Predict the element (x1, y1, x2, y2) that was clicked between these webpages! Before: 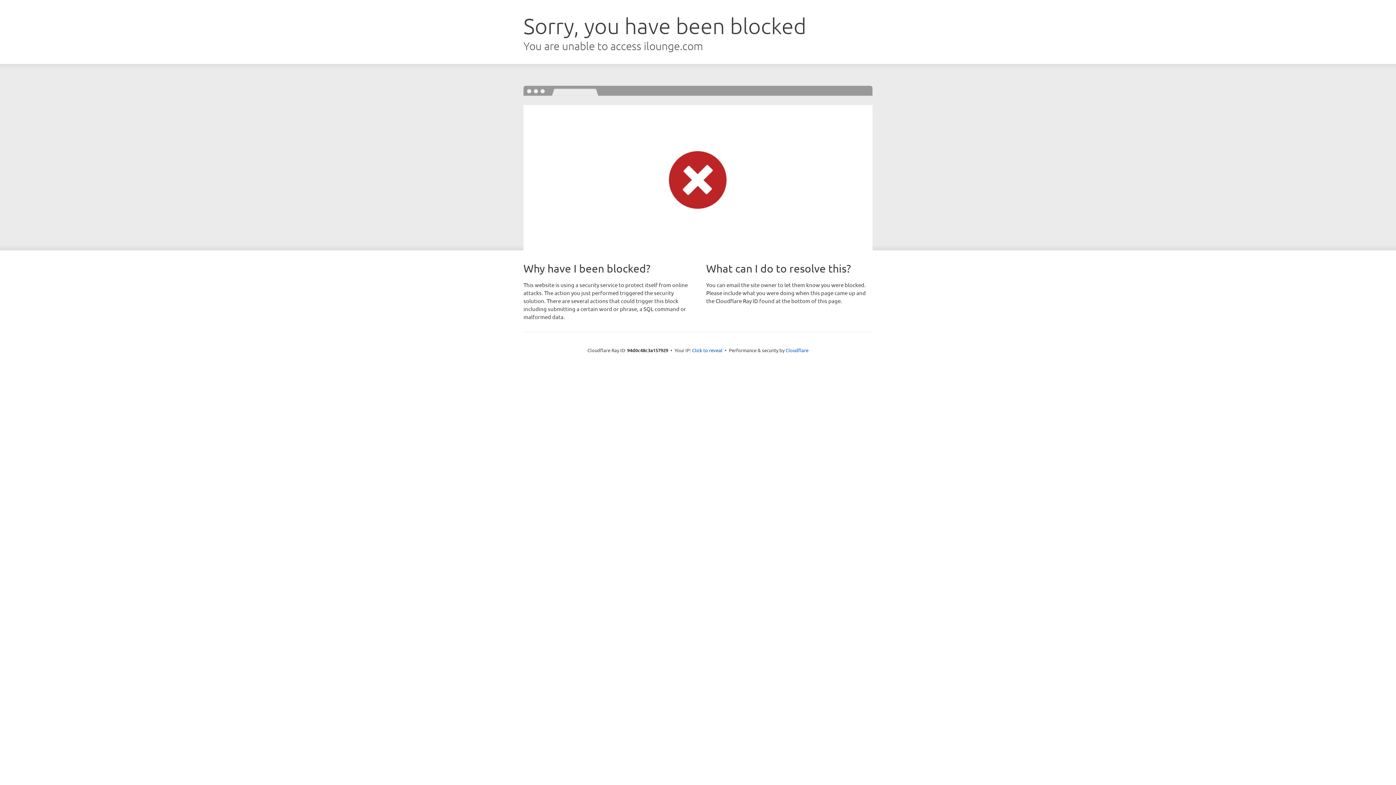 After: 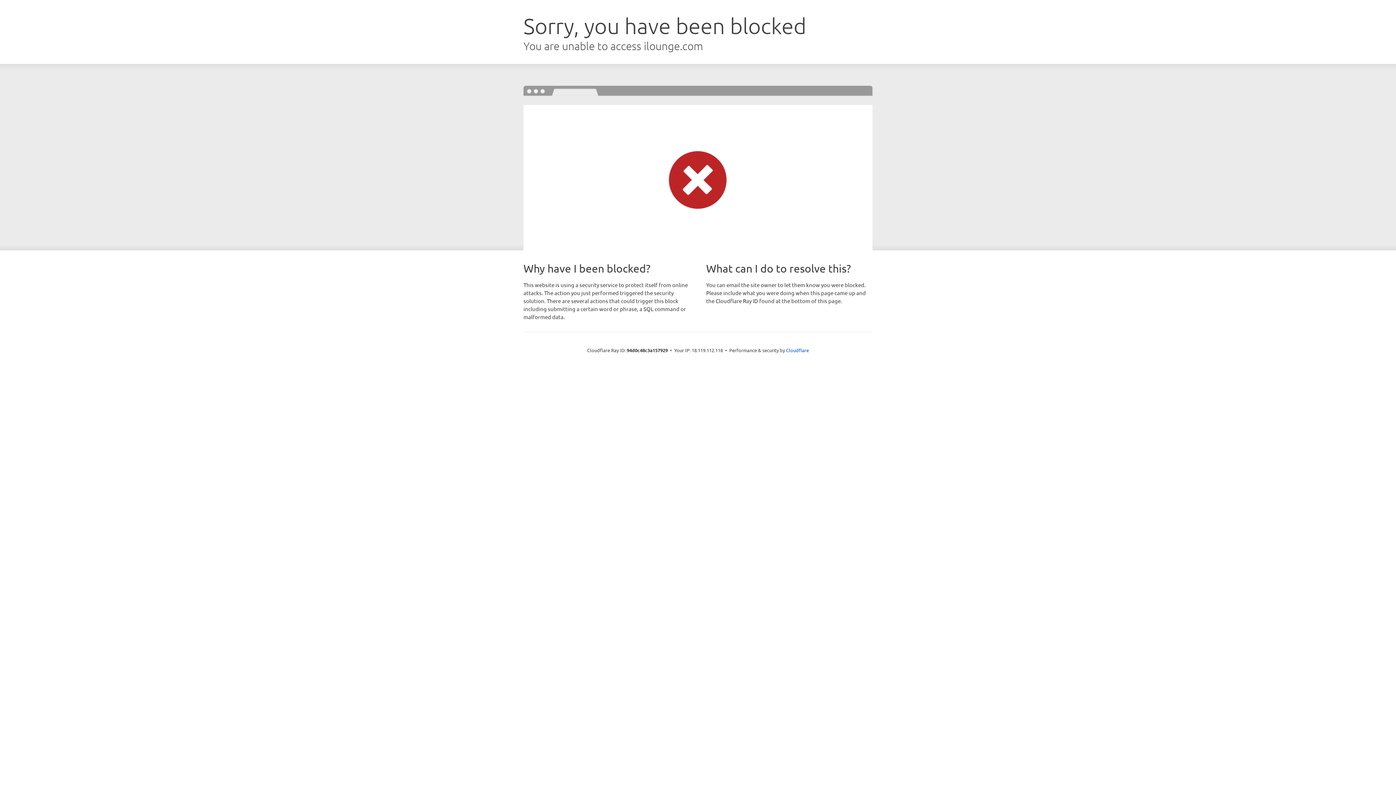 Action: label: Click to reveal bbox: (692, 346, 722, 353)